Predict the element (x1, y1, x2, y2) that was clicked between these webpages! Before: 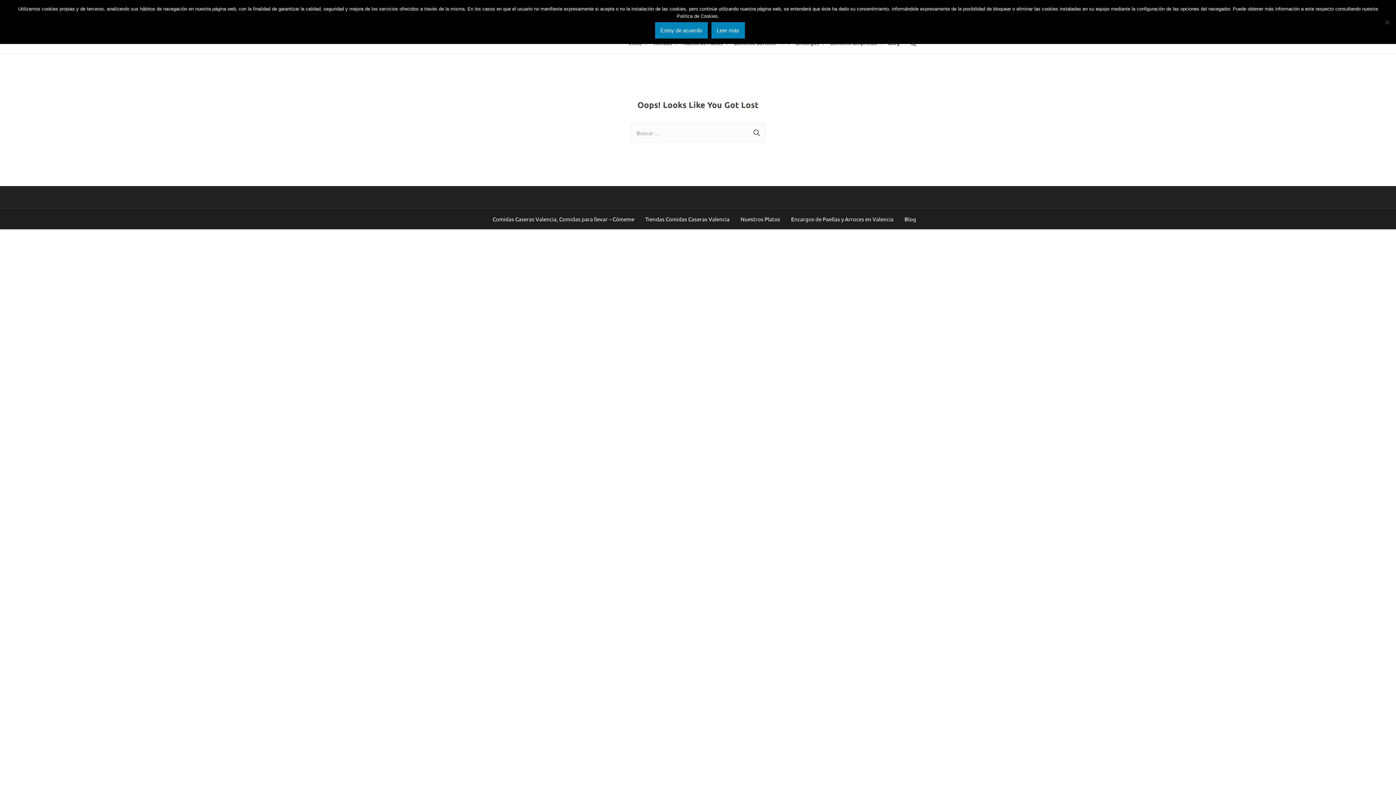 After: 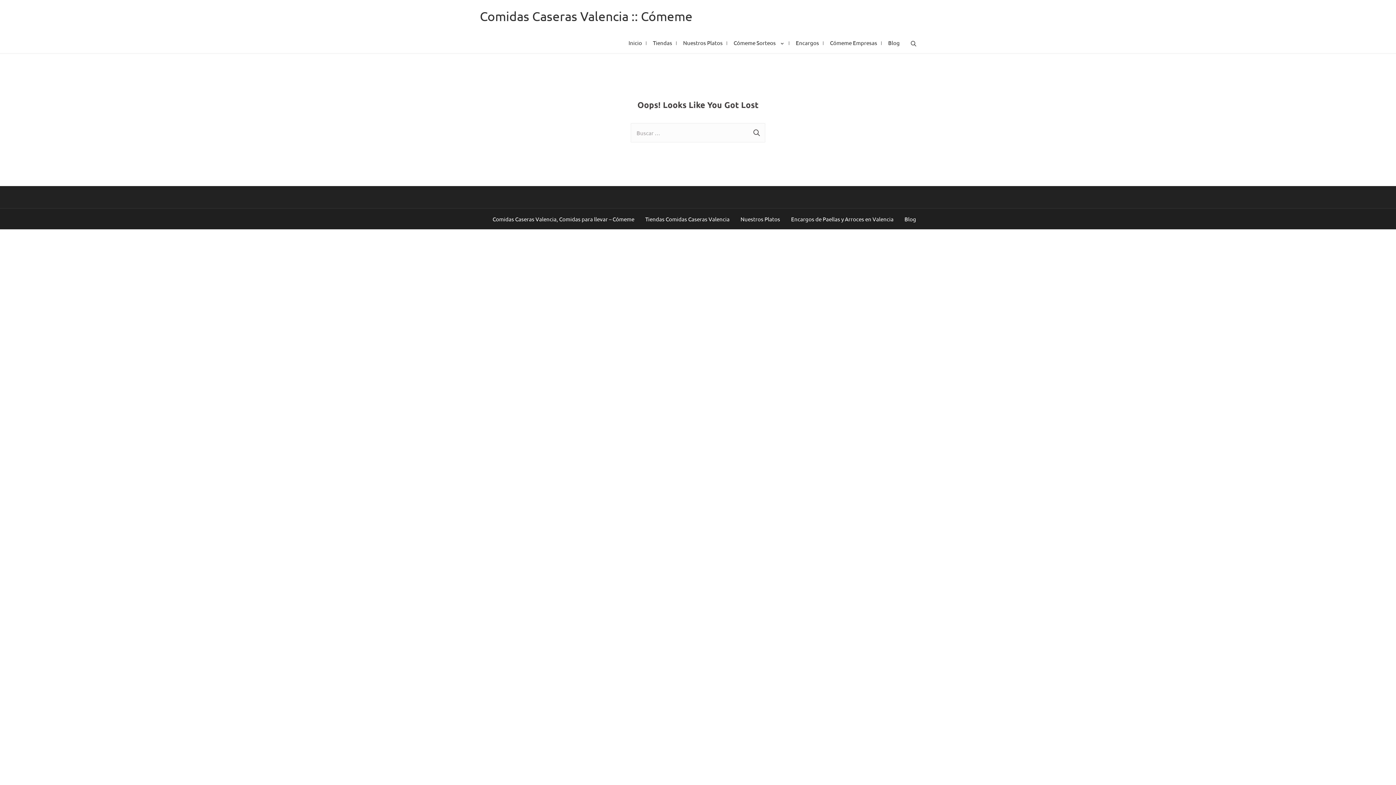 Action: label: Estoy de acuerdo bbox: (655, 22, 707, 38)